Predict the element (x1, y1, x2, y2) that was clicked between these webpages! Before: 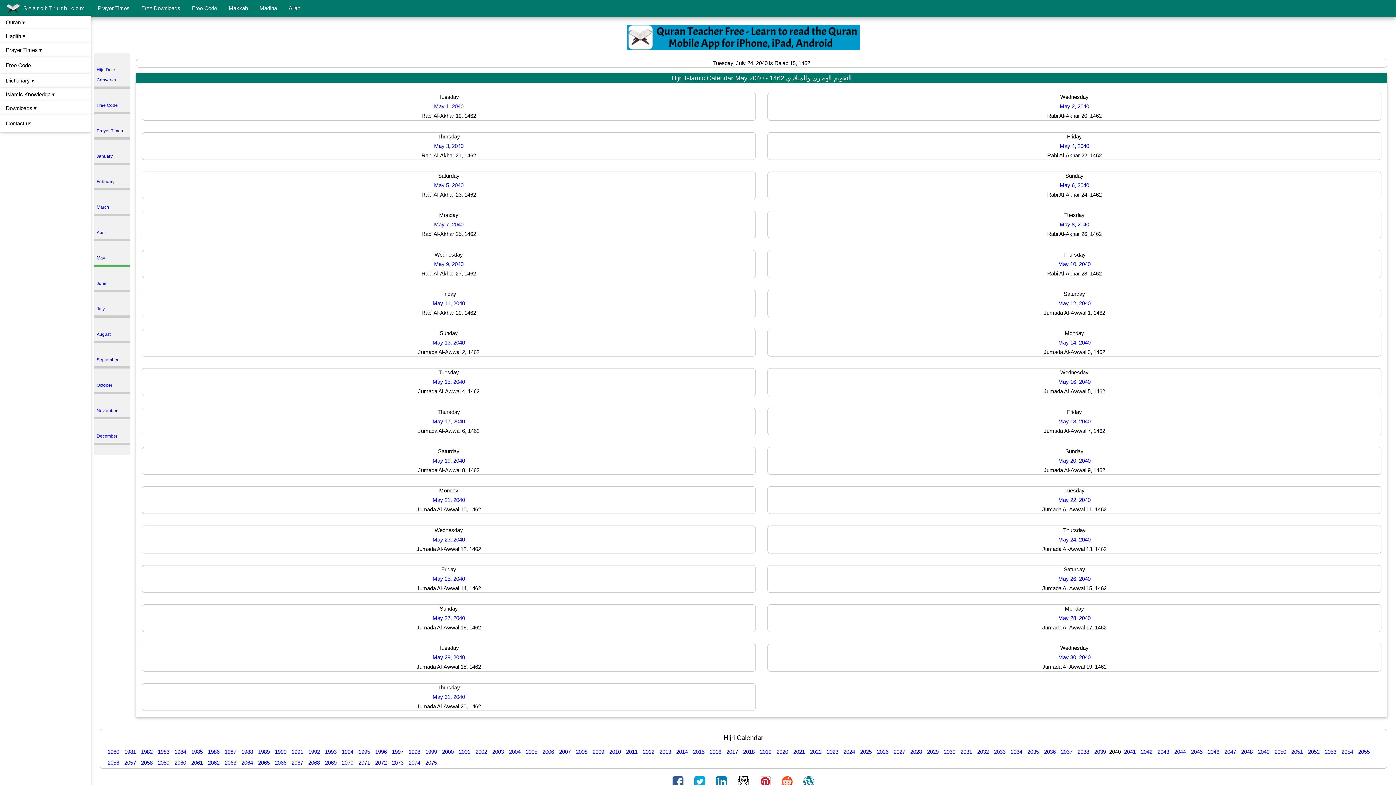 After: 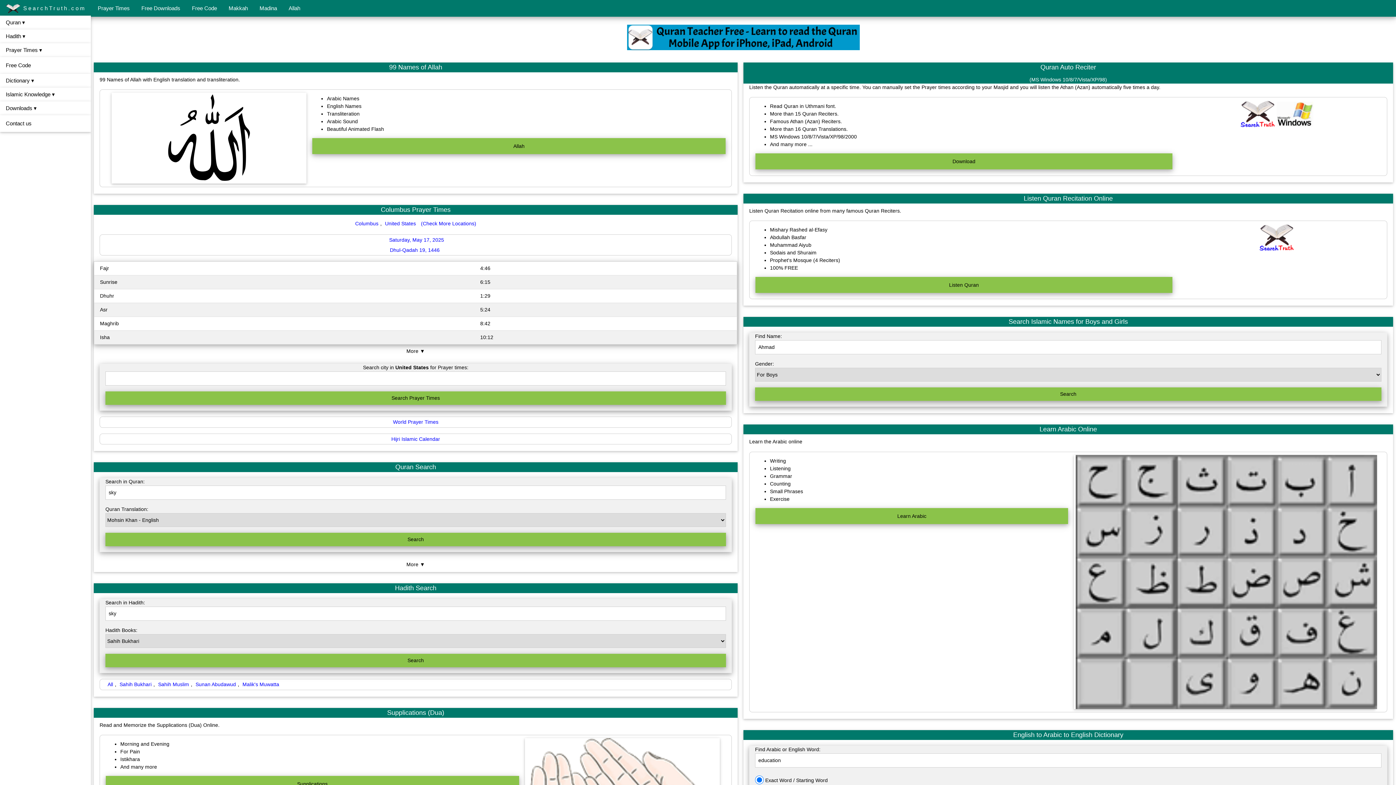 Action: bbox: (0, 0, 92, 16) label:  SearchTruth.com